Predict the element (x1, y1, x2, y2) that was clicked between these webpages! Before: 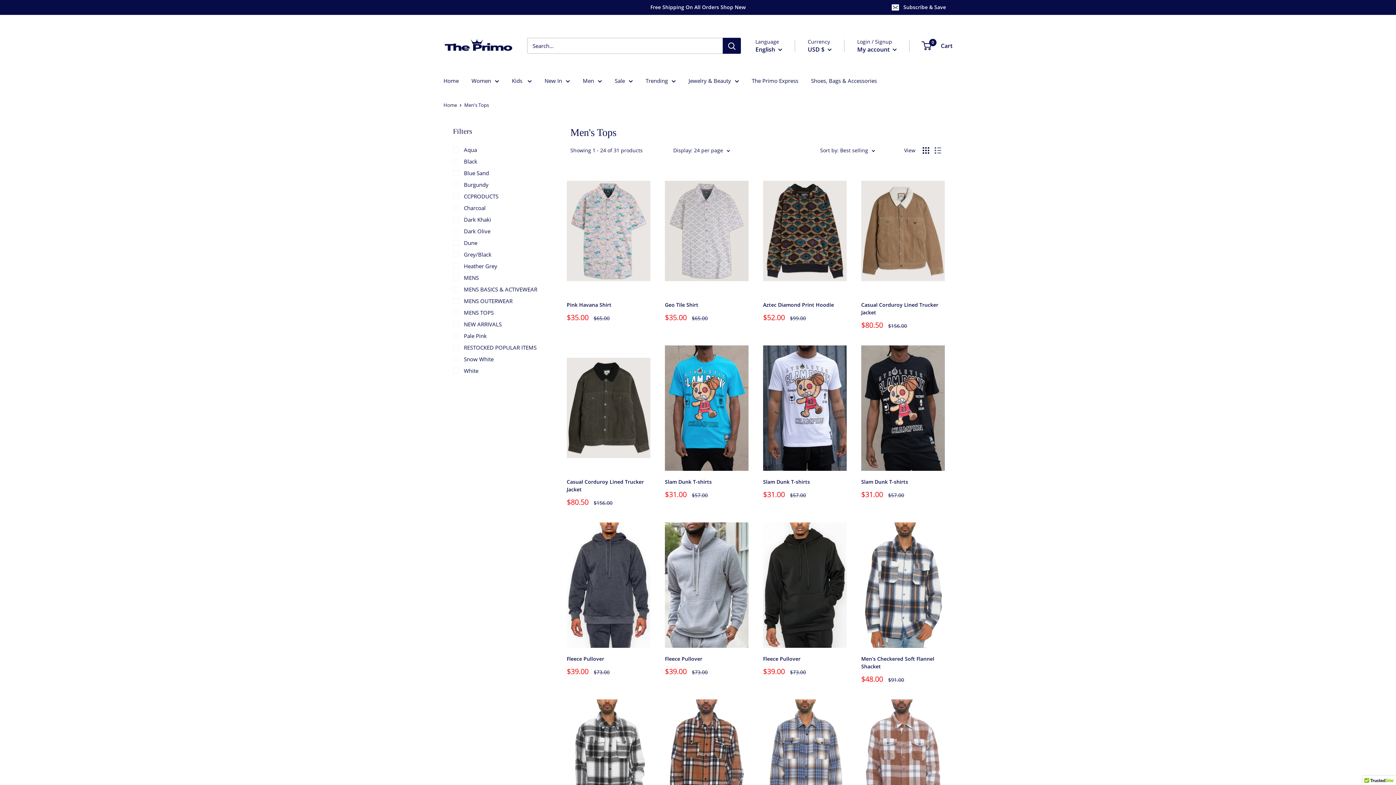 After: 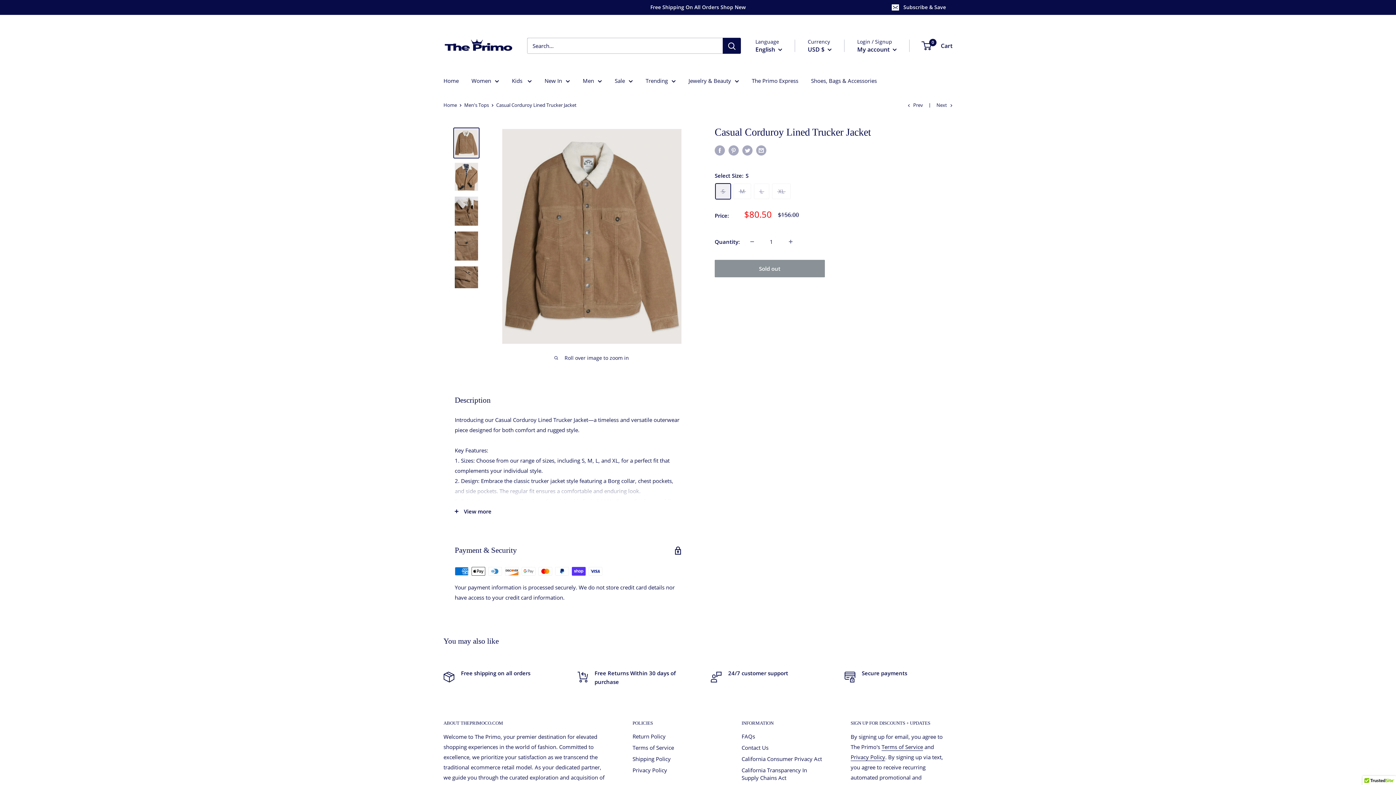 Action: bbox: (861, 168, 945, 293)